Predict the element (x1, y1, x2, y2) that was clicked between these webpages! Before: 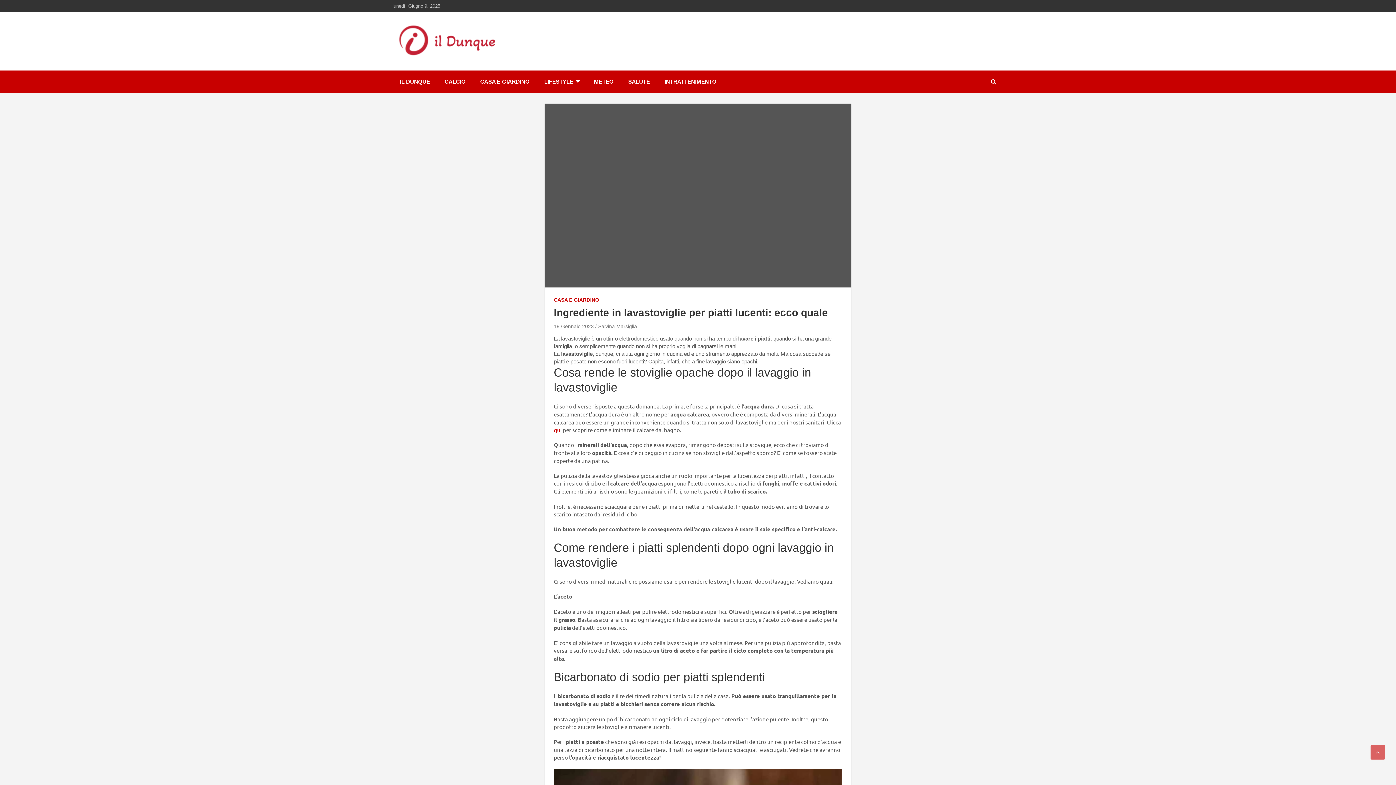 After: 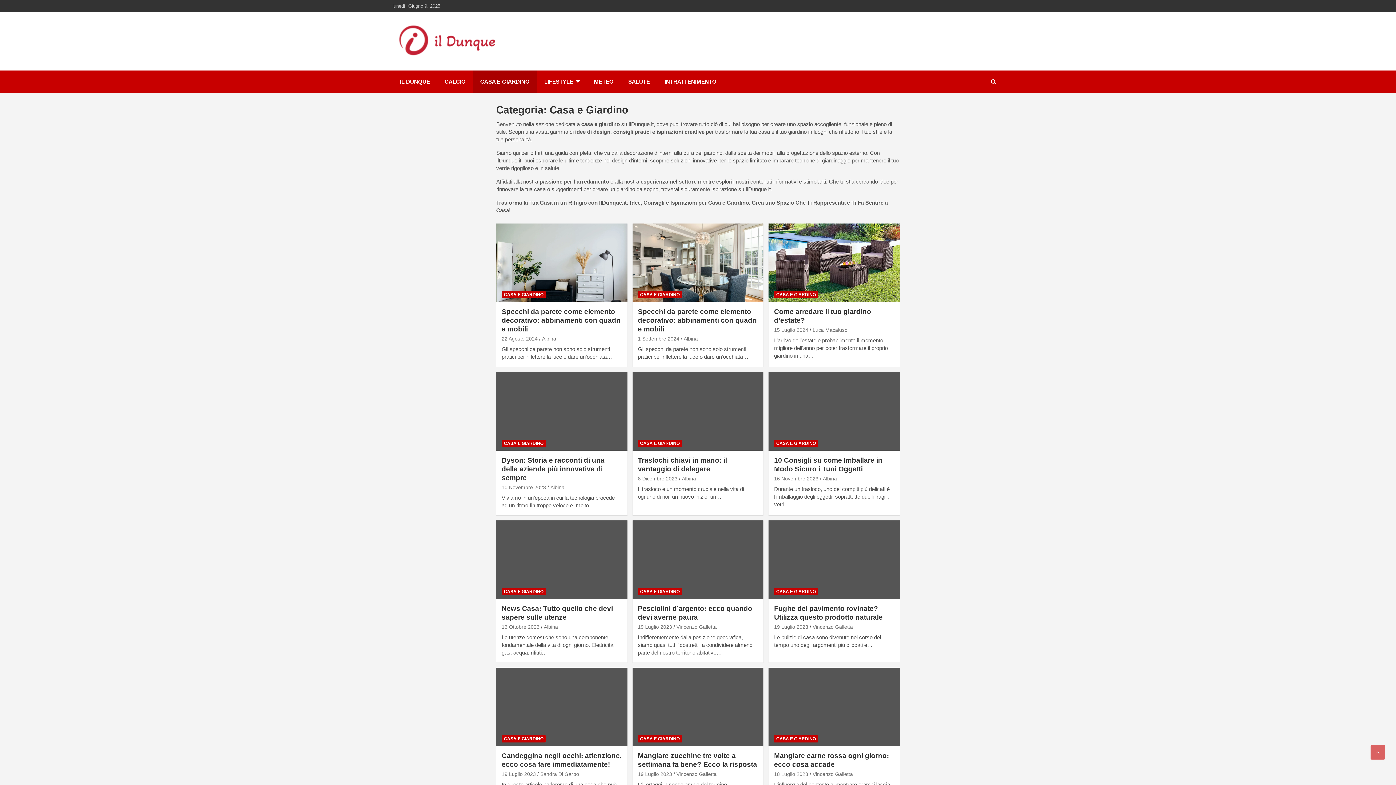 Action: bbox: (553, 296, 599, 303) label: CASA E GIARDINO